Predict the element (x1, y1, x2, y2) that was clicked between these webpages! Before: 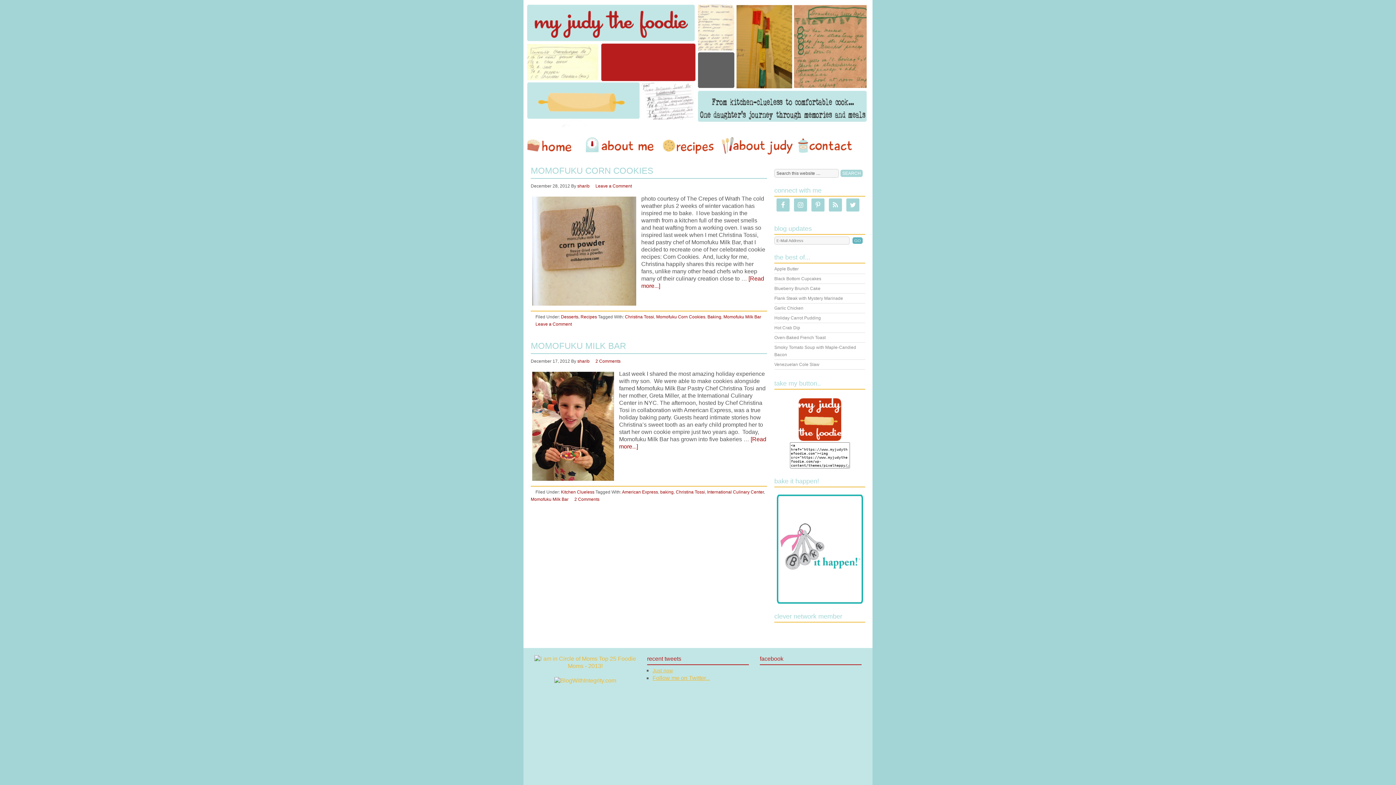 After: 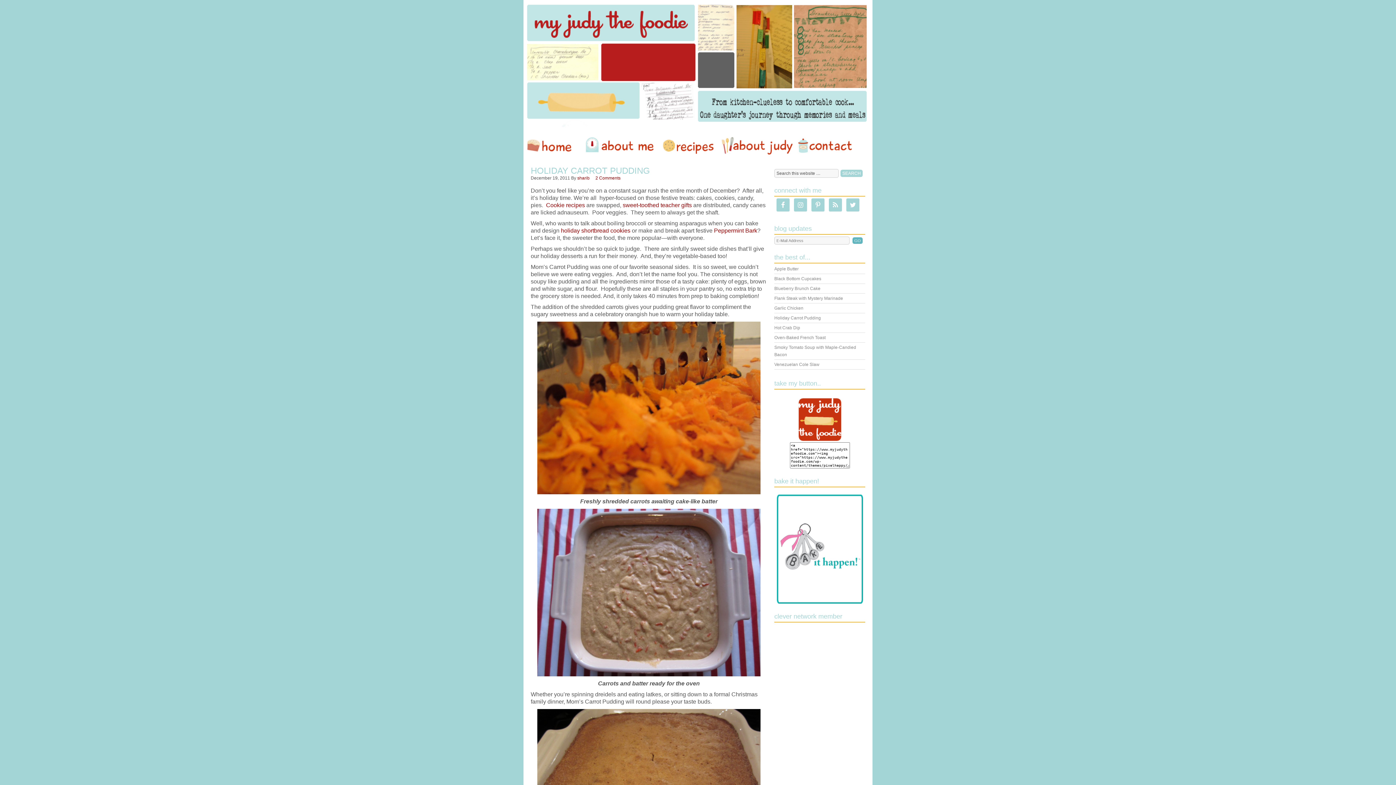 Action: label: Holiday Carrot Pudding bbox: (774, 315, 821, 320)